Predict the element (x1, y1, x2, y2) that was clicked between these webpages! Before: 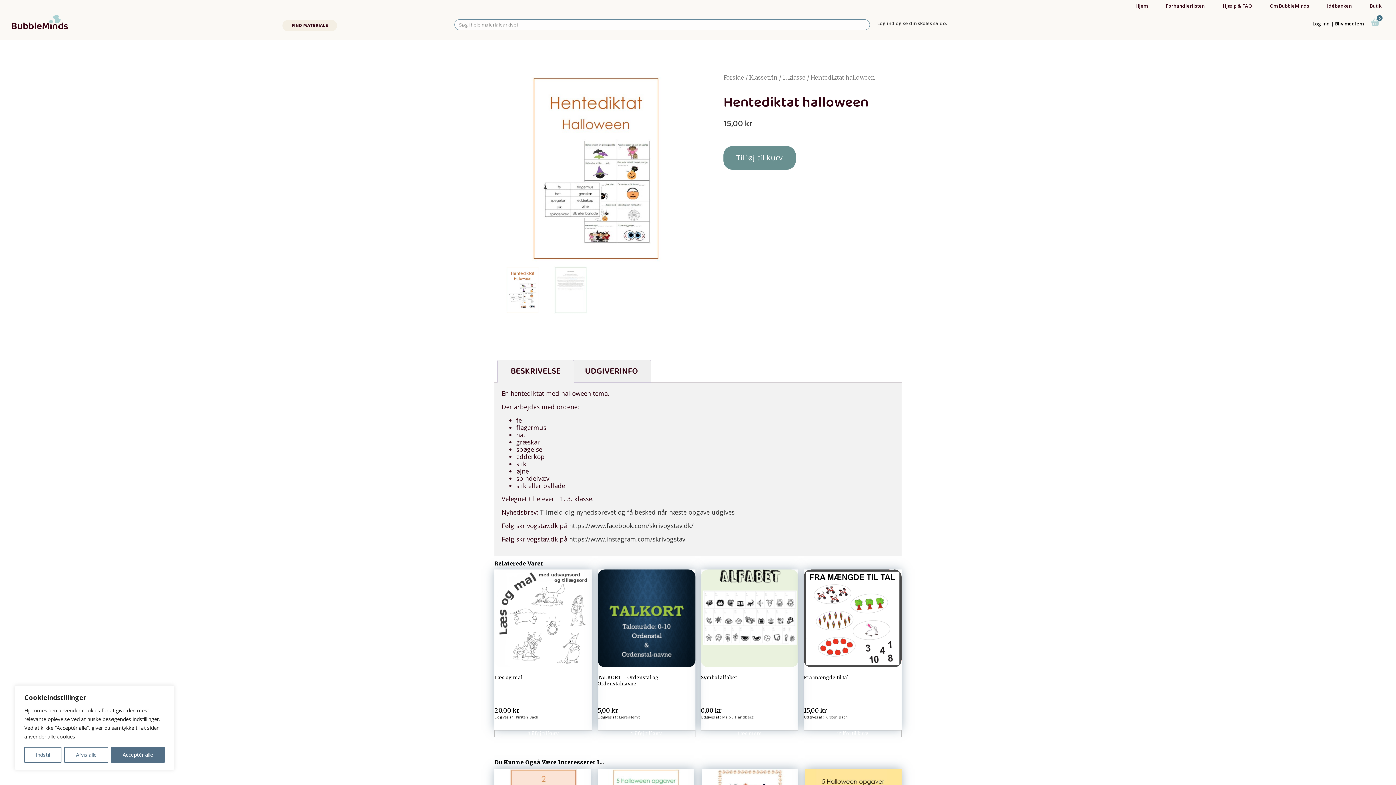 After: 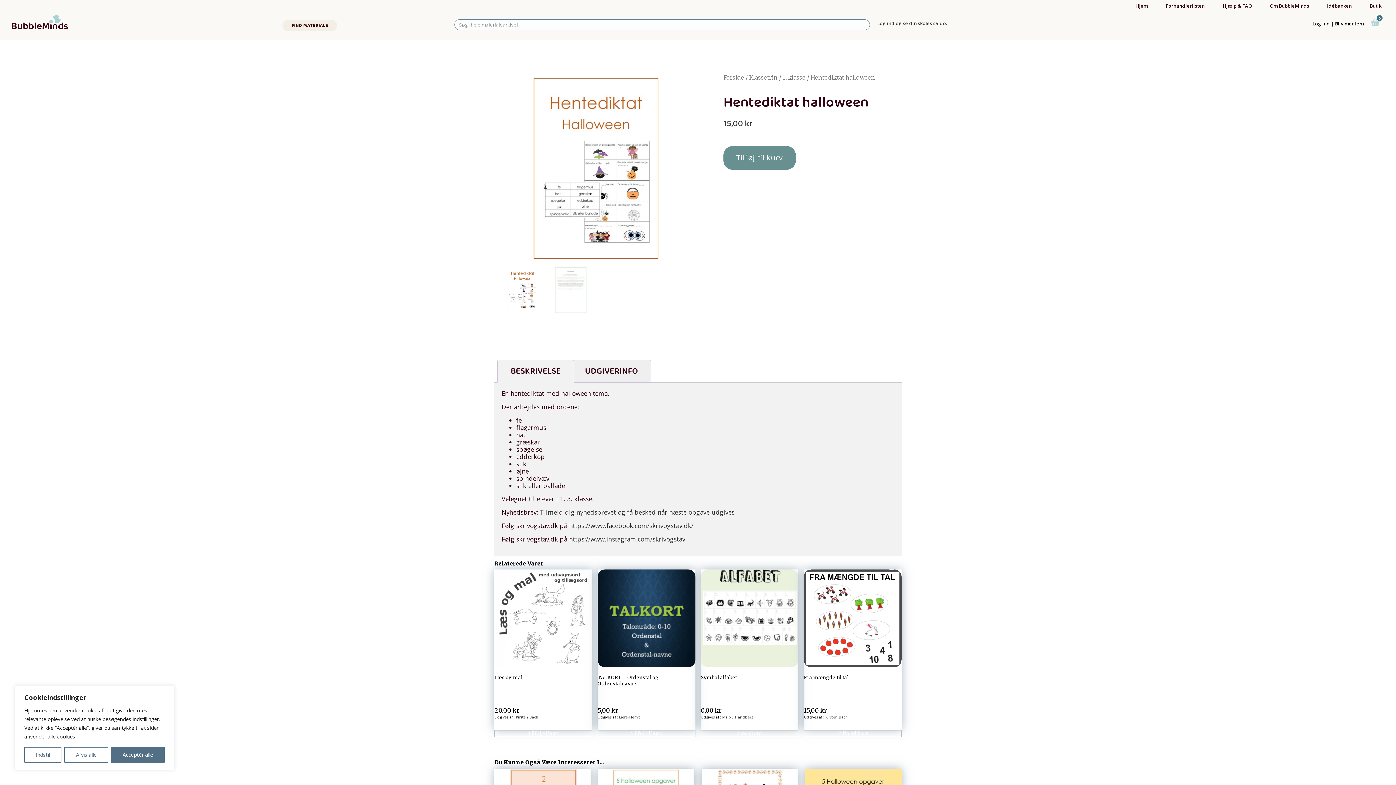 Action: bbox: (723, 146, 796, 169) label: Tilføj til kurv